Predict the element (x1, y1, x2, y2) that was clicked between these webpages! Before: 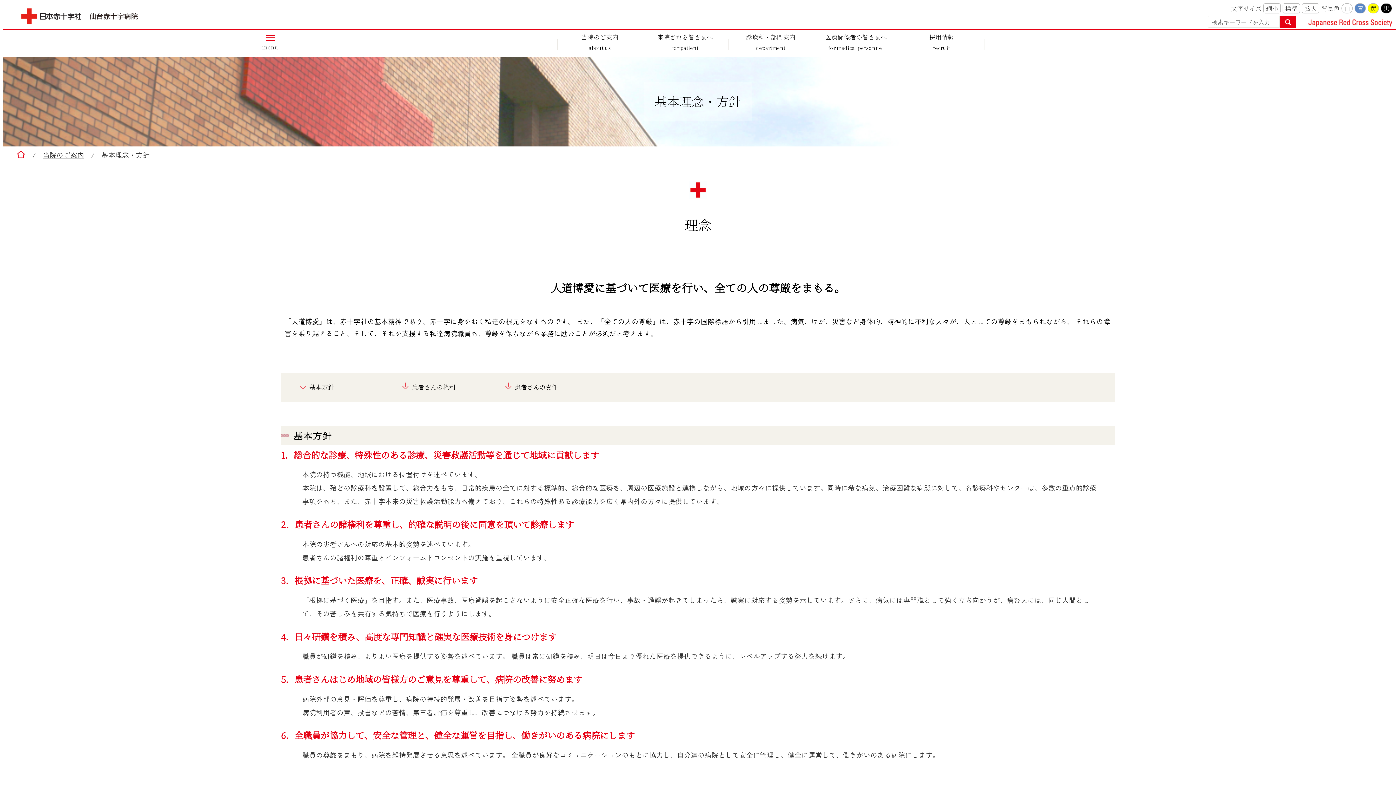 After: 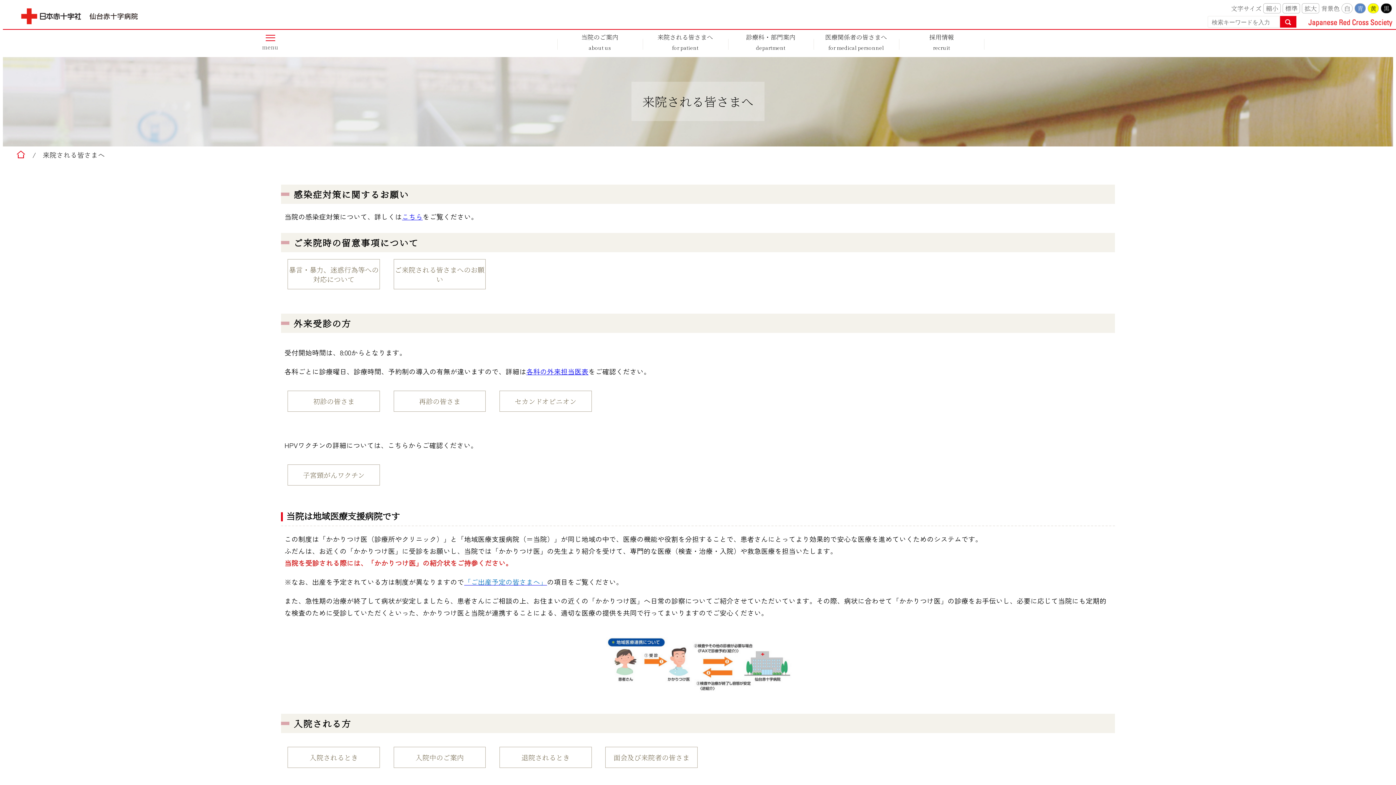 Action: bbox: (642, 29, 728, 56) label: 来院される皆さまへ